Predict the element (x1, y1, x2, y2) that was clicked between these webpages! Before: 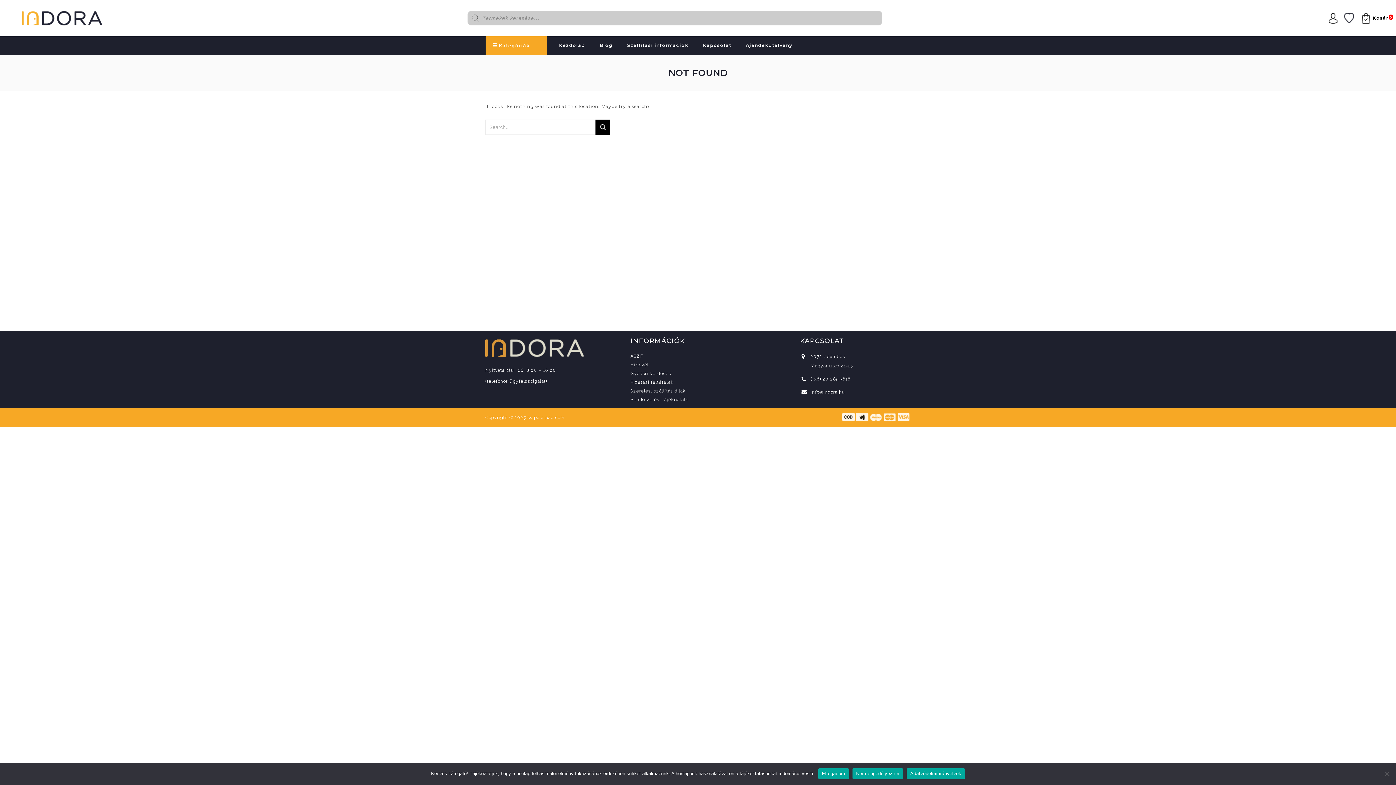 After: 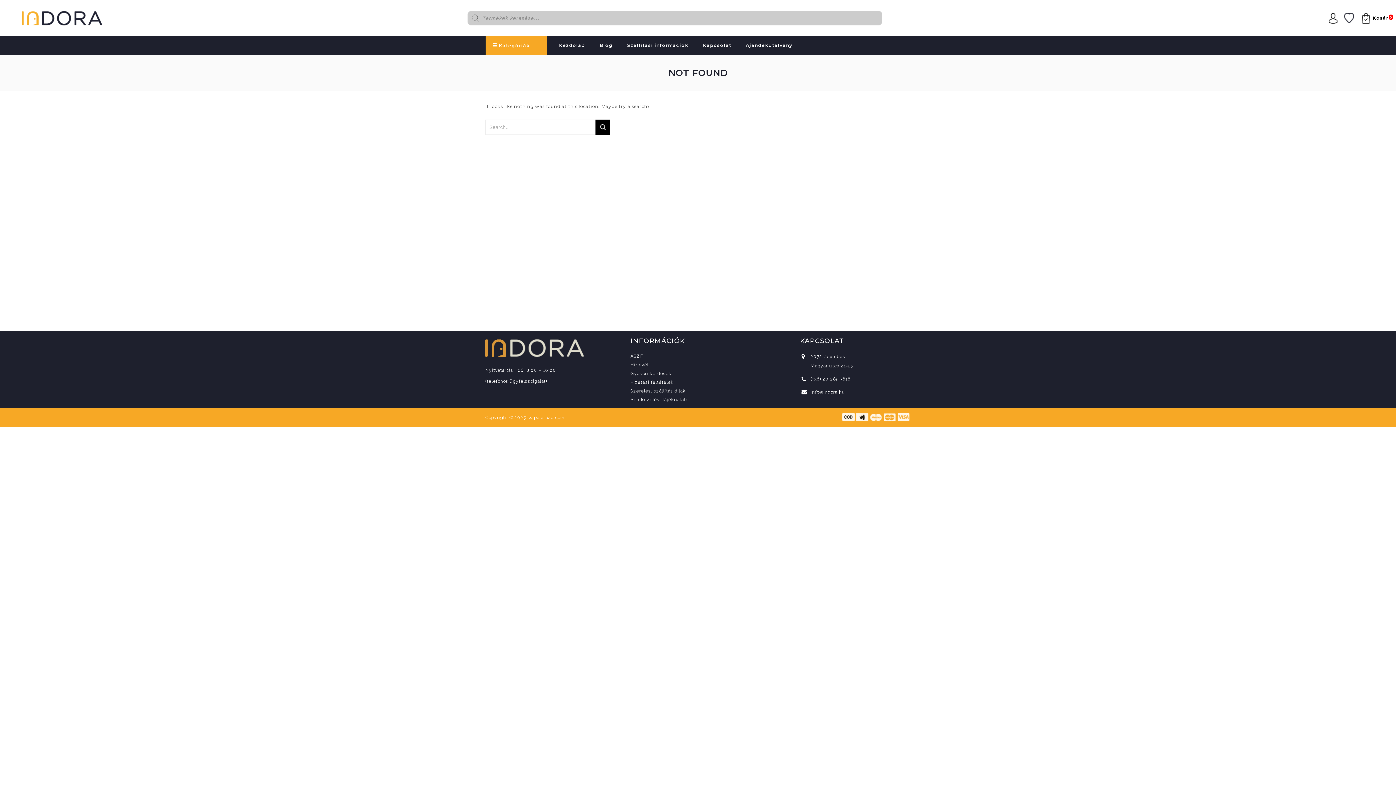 Action: label: Nem engedélyezem bbox: (852, 768, 903, 779)